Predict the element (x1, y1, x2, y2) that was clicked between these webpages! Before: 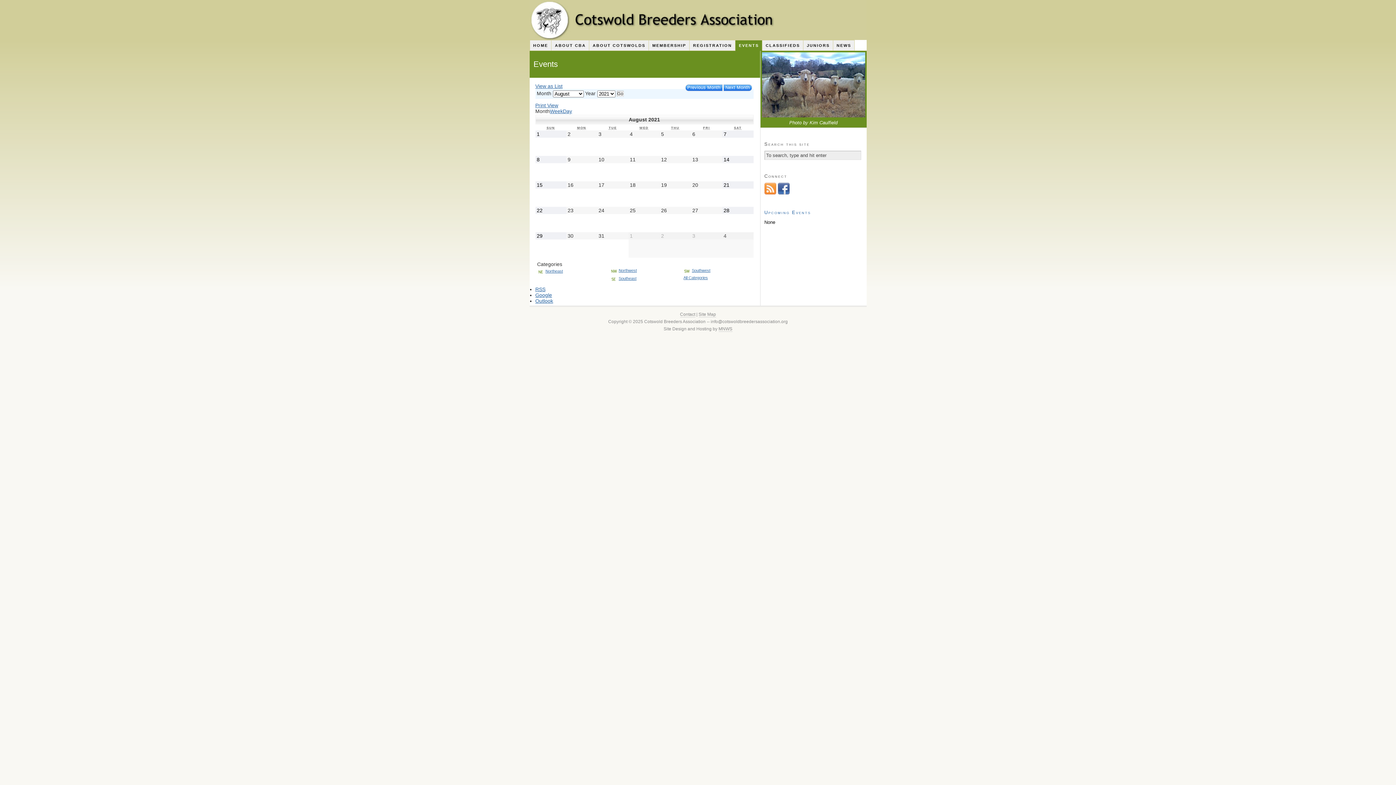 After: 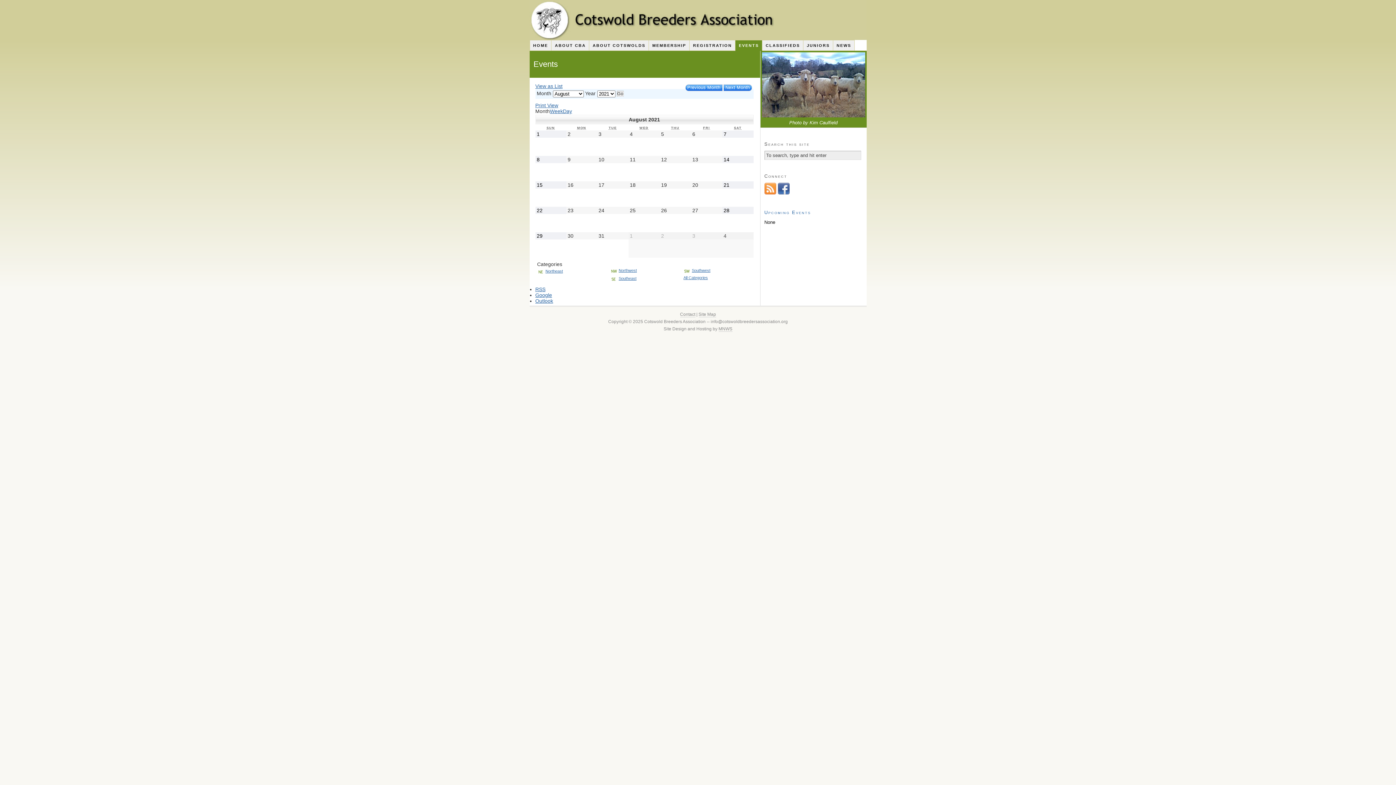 Action: bbox: (778, 190, 789, 195)